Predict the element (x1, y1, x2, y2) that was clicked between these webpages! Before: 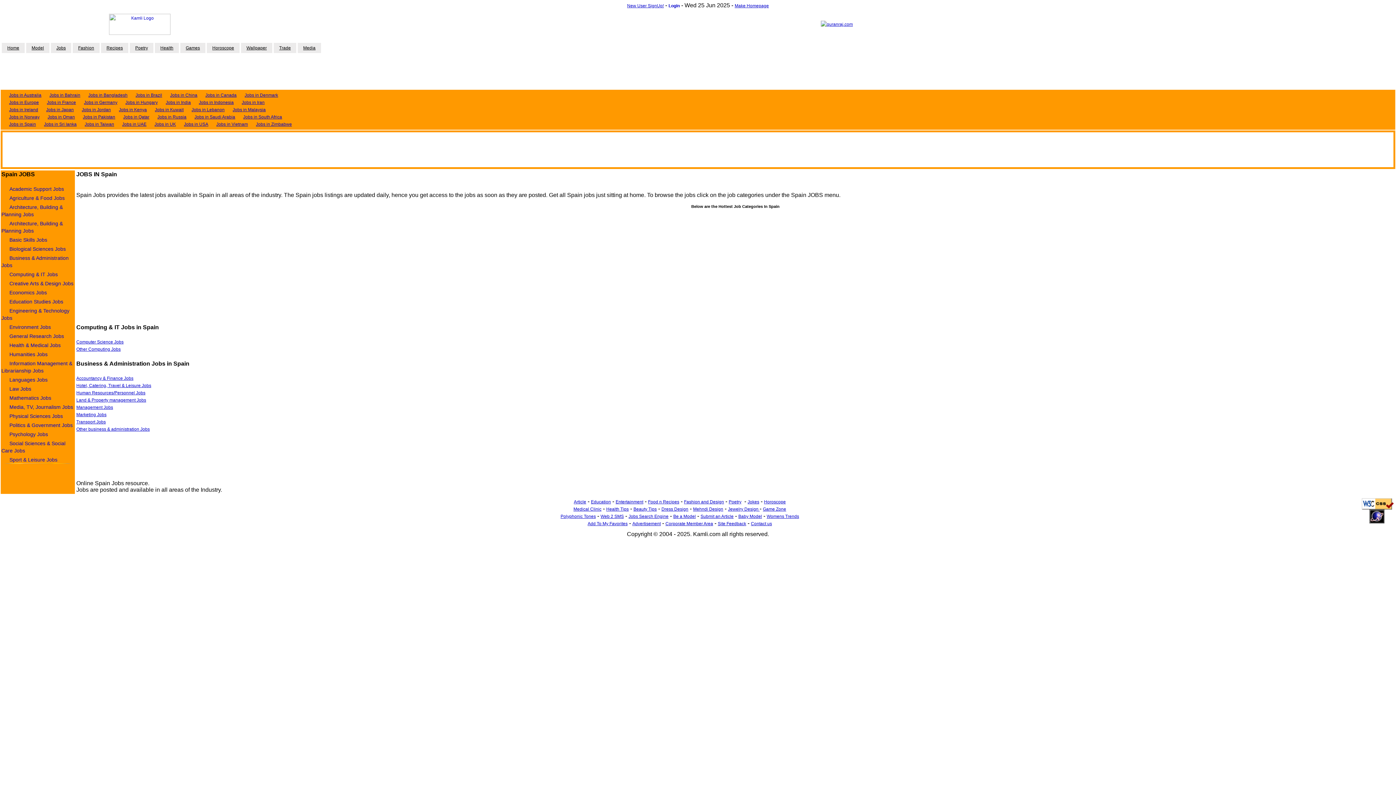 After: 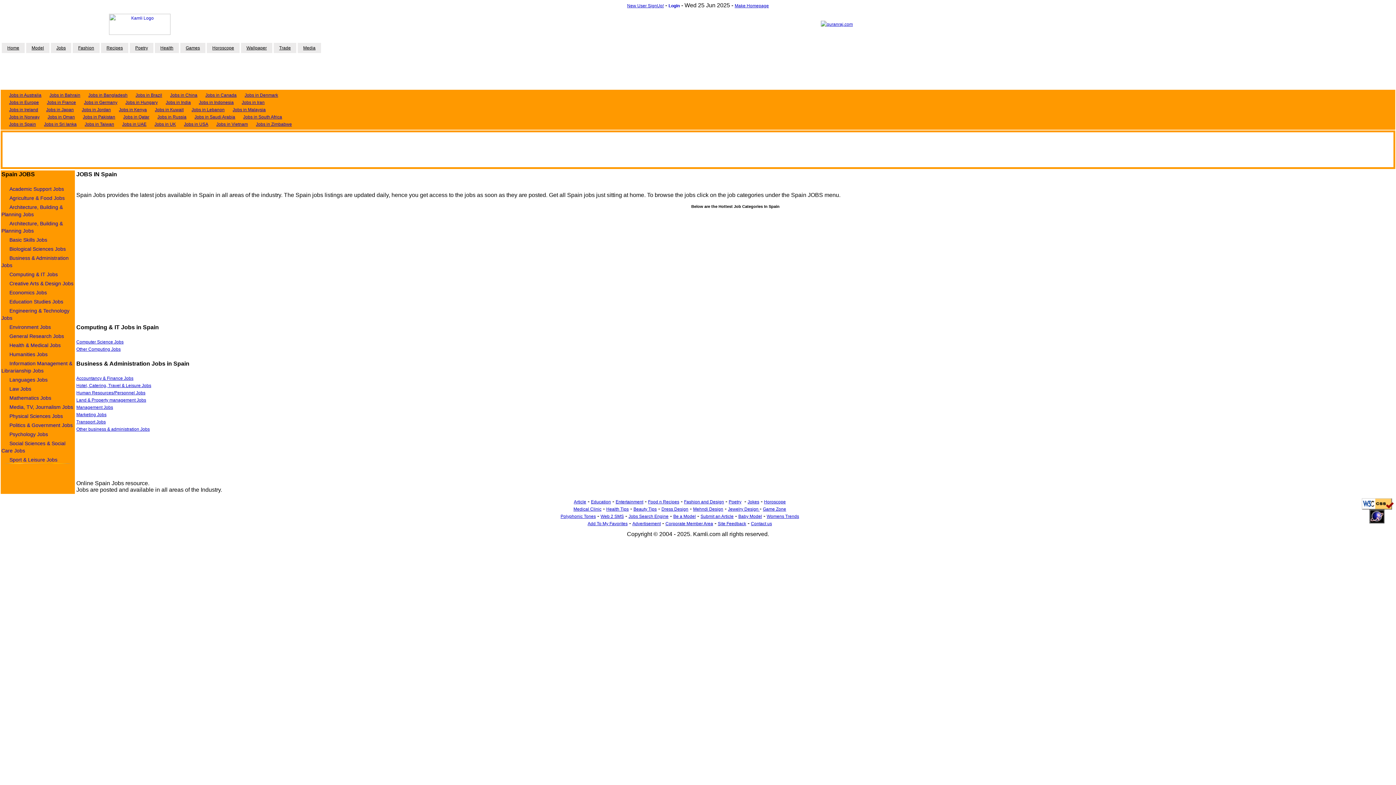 Action: bbox: (9, 299, 63, 304) label: Education Studies Jobs